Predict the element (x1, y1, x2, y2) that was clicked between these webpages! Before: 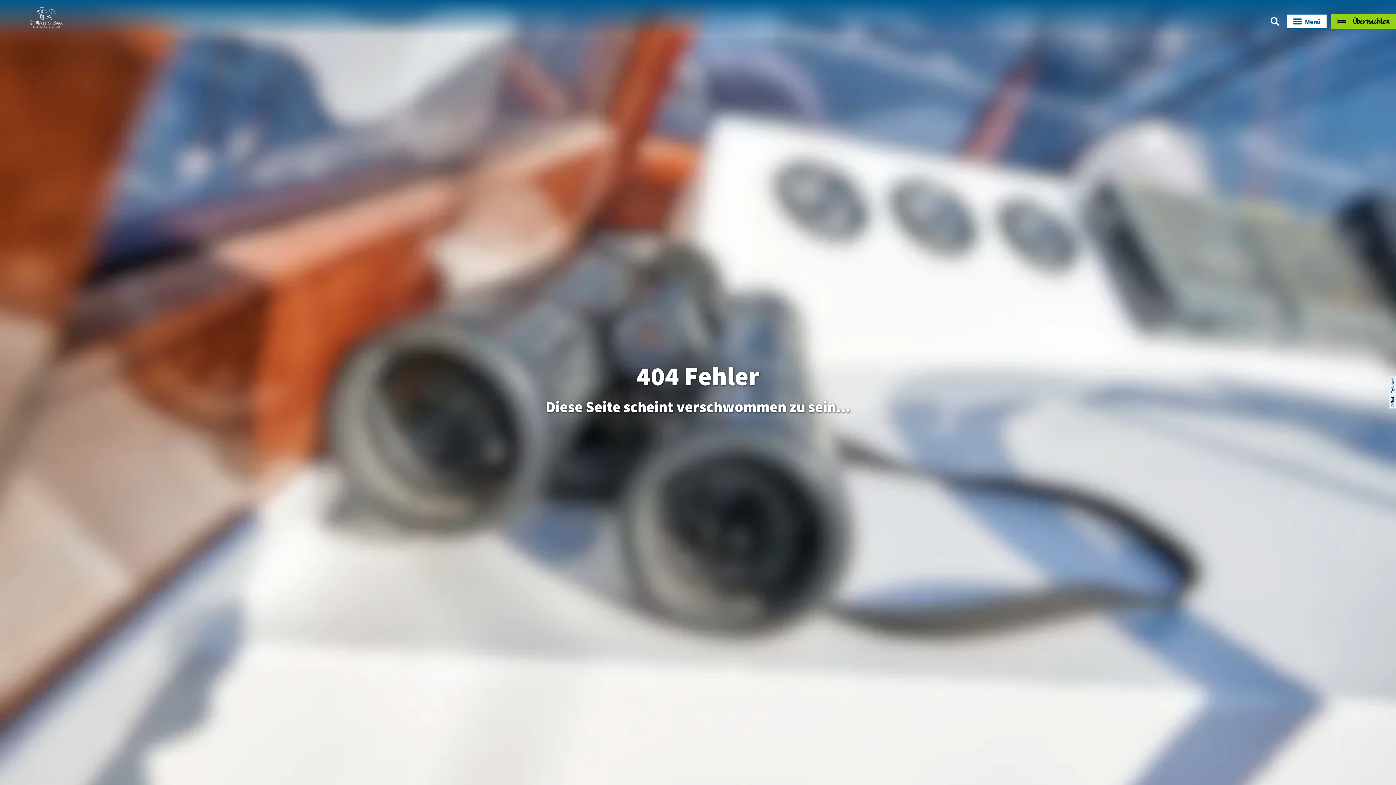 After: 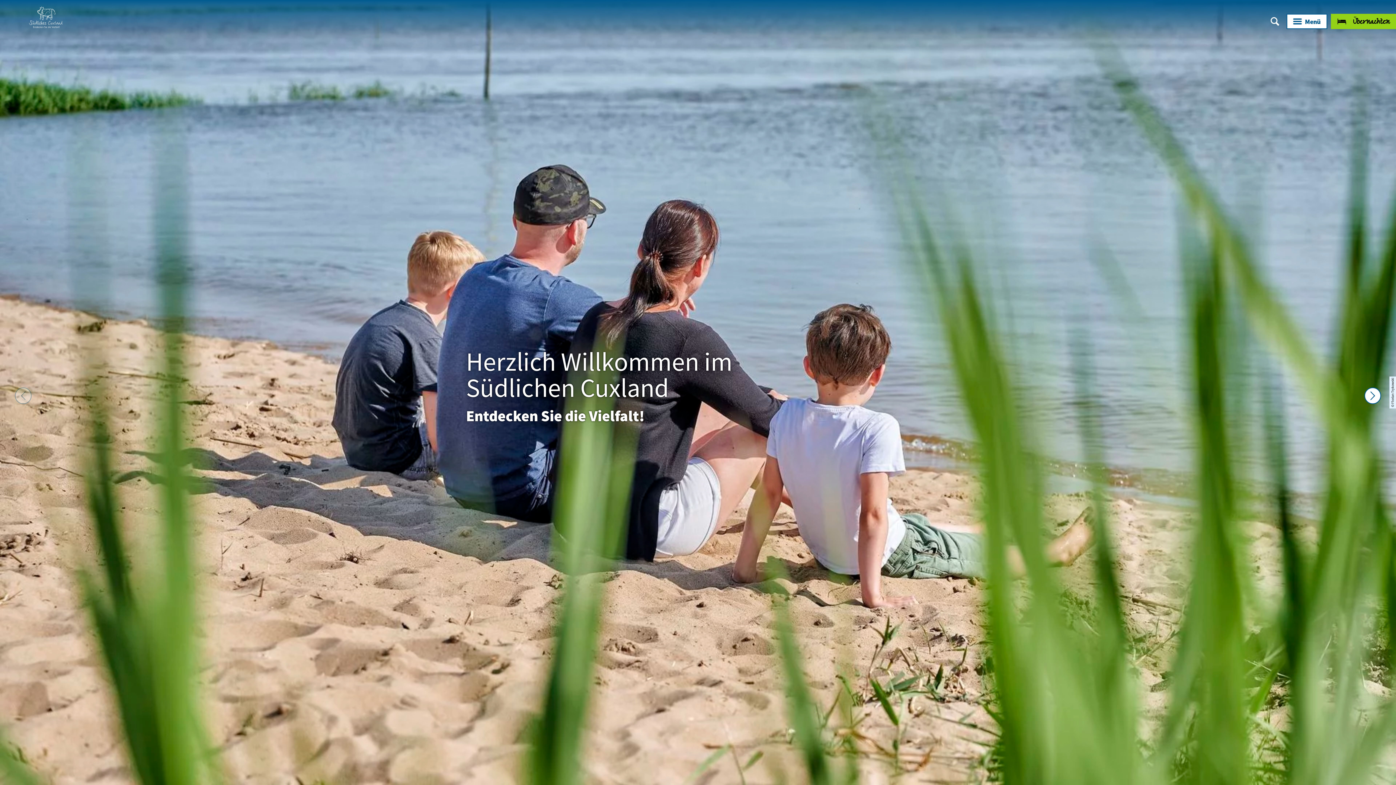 Action: bbox: (29, 13, 62, 35)